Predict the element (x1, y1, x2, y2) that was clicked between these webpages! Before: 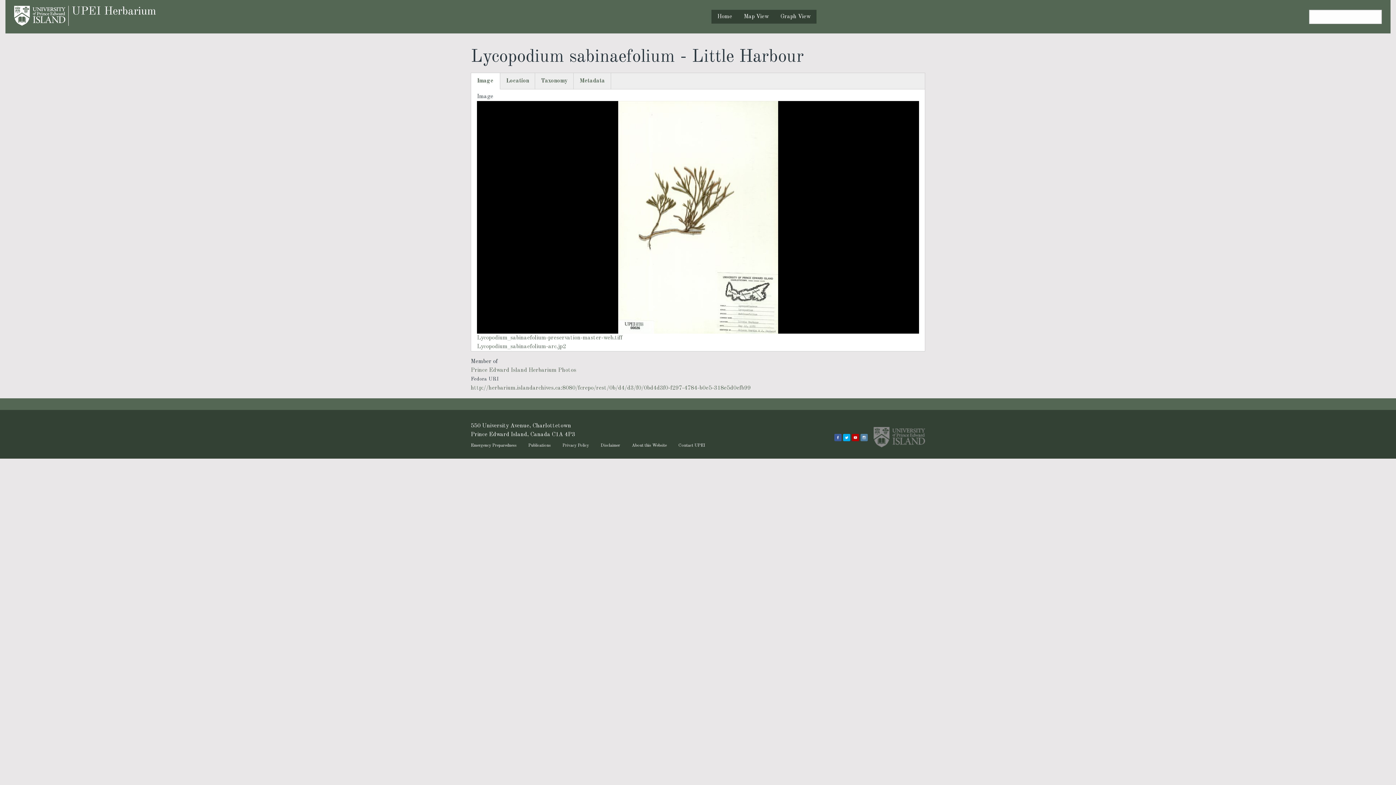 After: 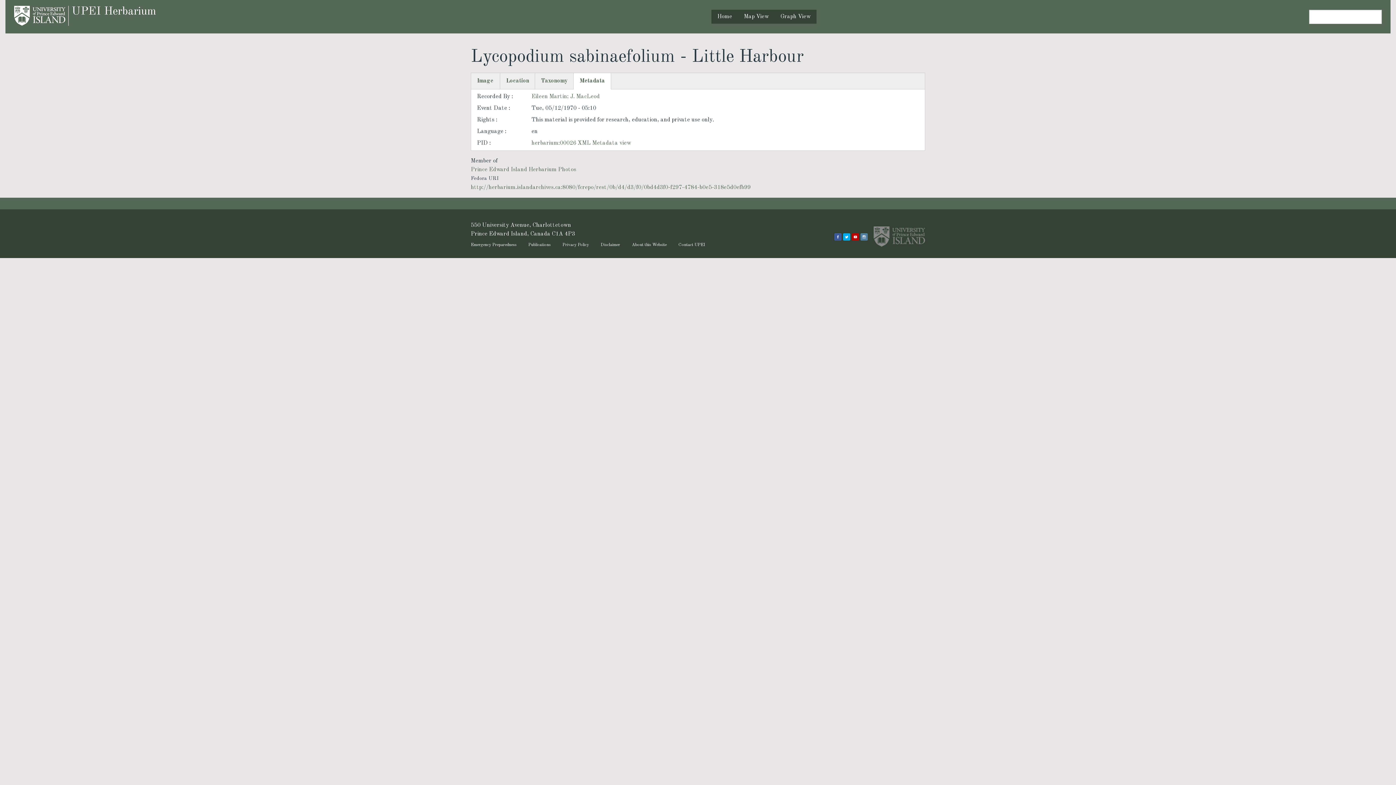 Action: label: Metadata bbox: (573, 73, 610, 89)